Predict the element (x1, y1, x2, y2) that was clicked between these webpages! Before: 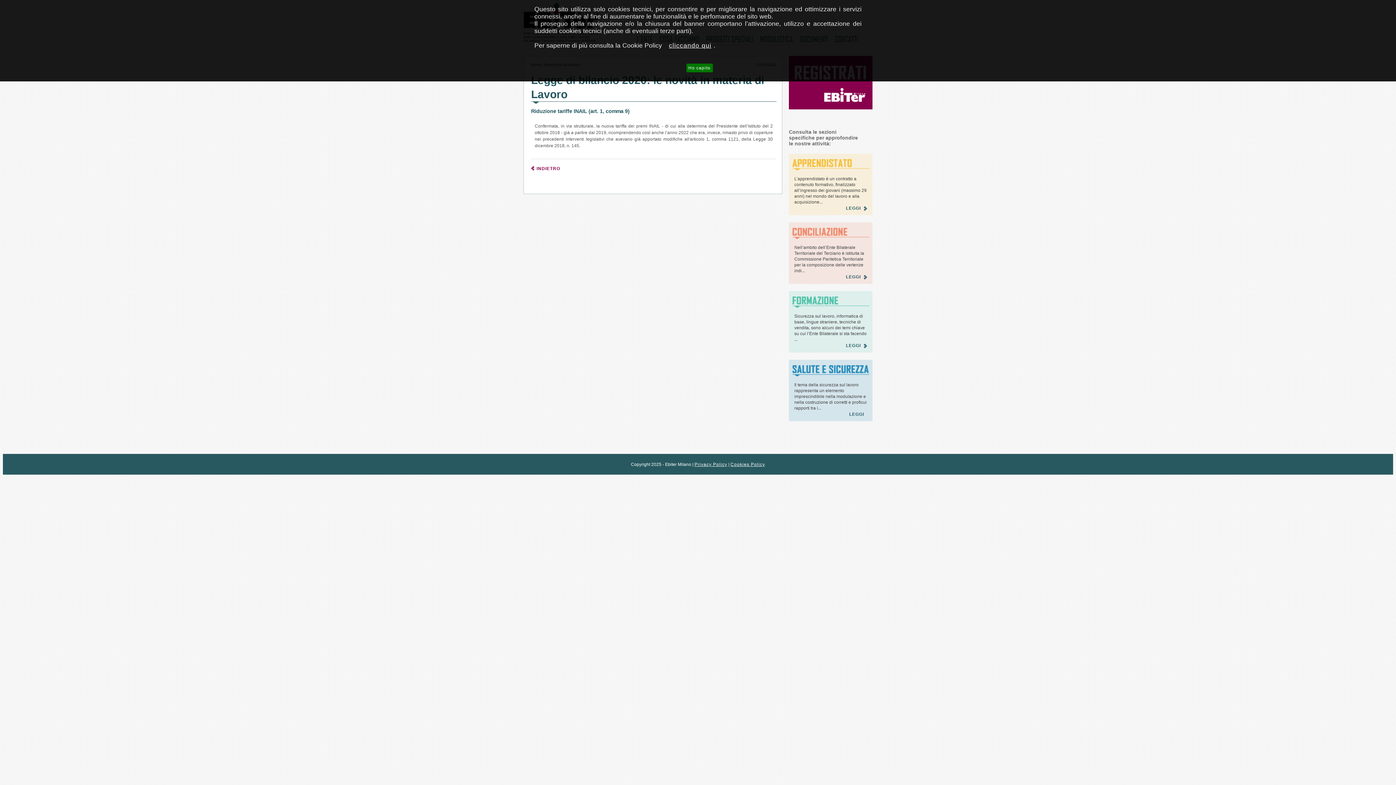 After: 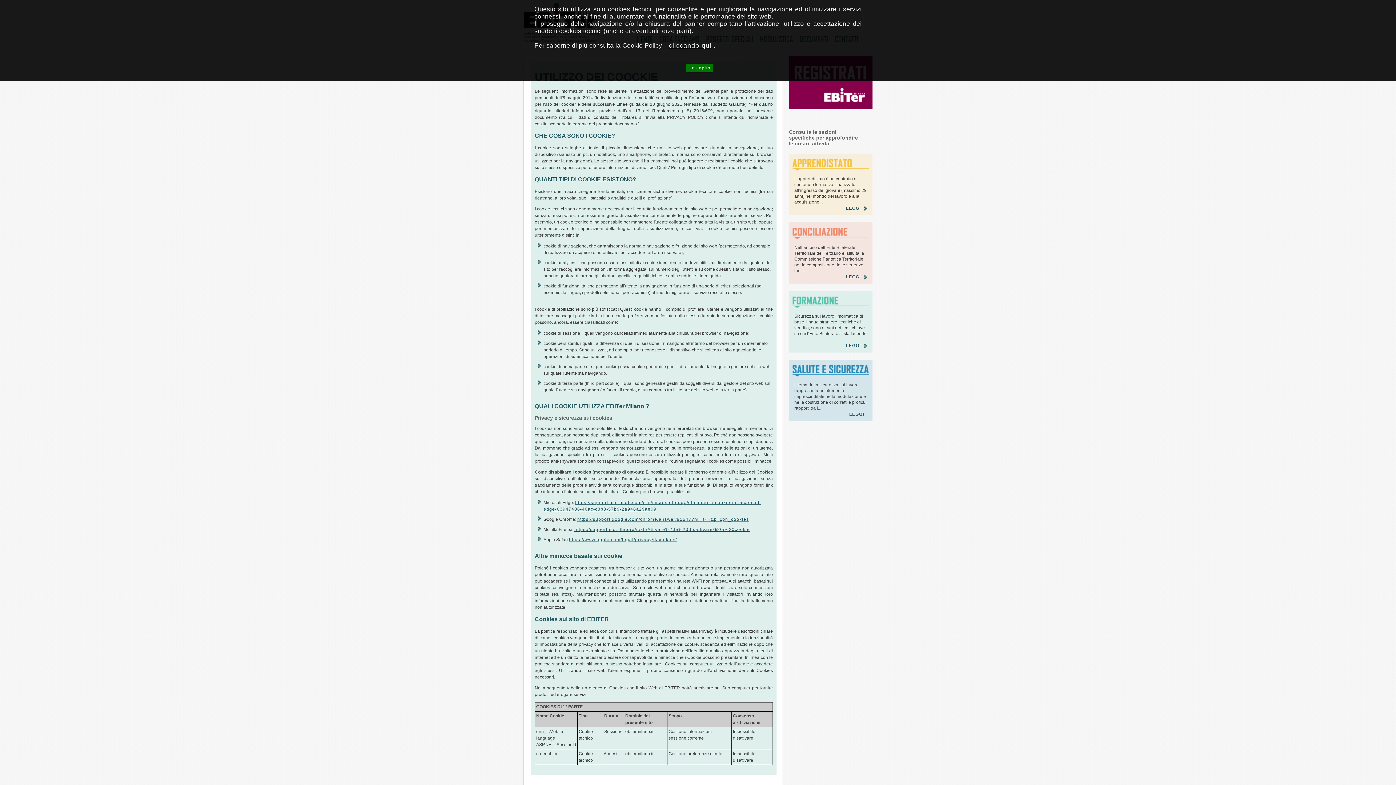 Action: label: cliccando qui bbox: (666, 41, 713, 49)